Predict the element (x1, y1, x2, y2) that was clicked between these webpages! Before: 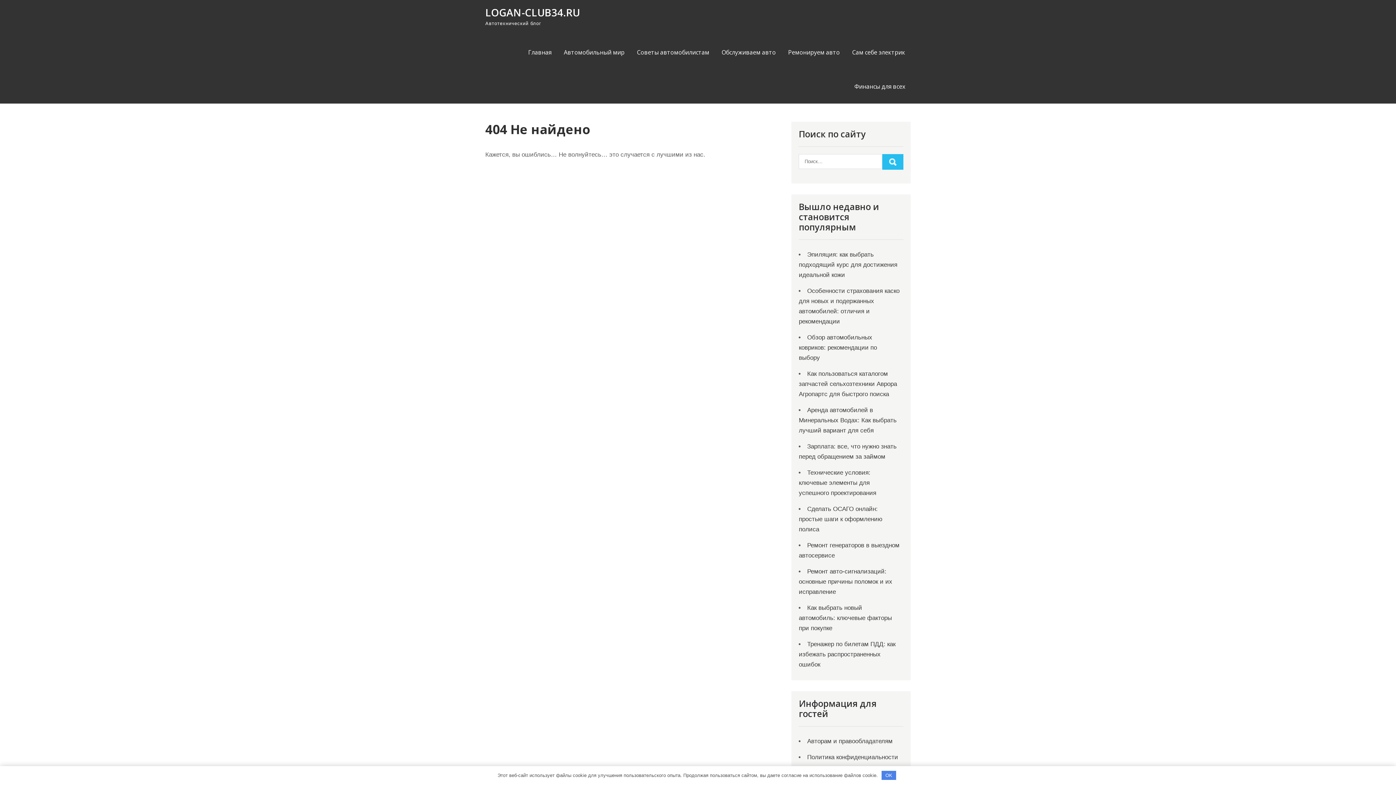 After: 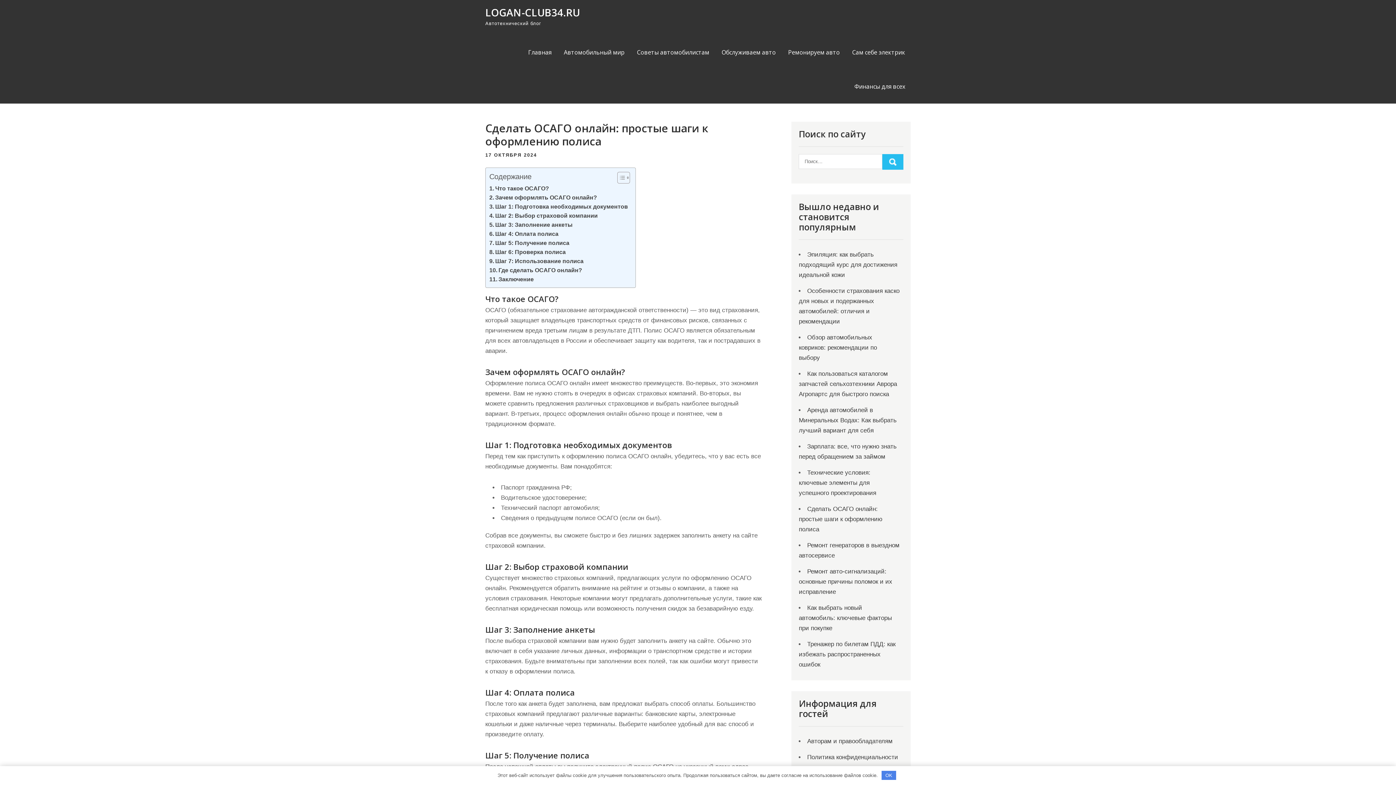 Action: bbox: (799, 505, 882, 533) label: Сделать ОСАГО онлайн: простые шаги к оформлению полиса